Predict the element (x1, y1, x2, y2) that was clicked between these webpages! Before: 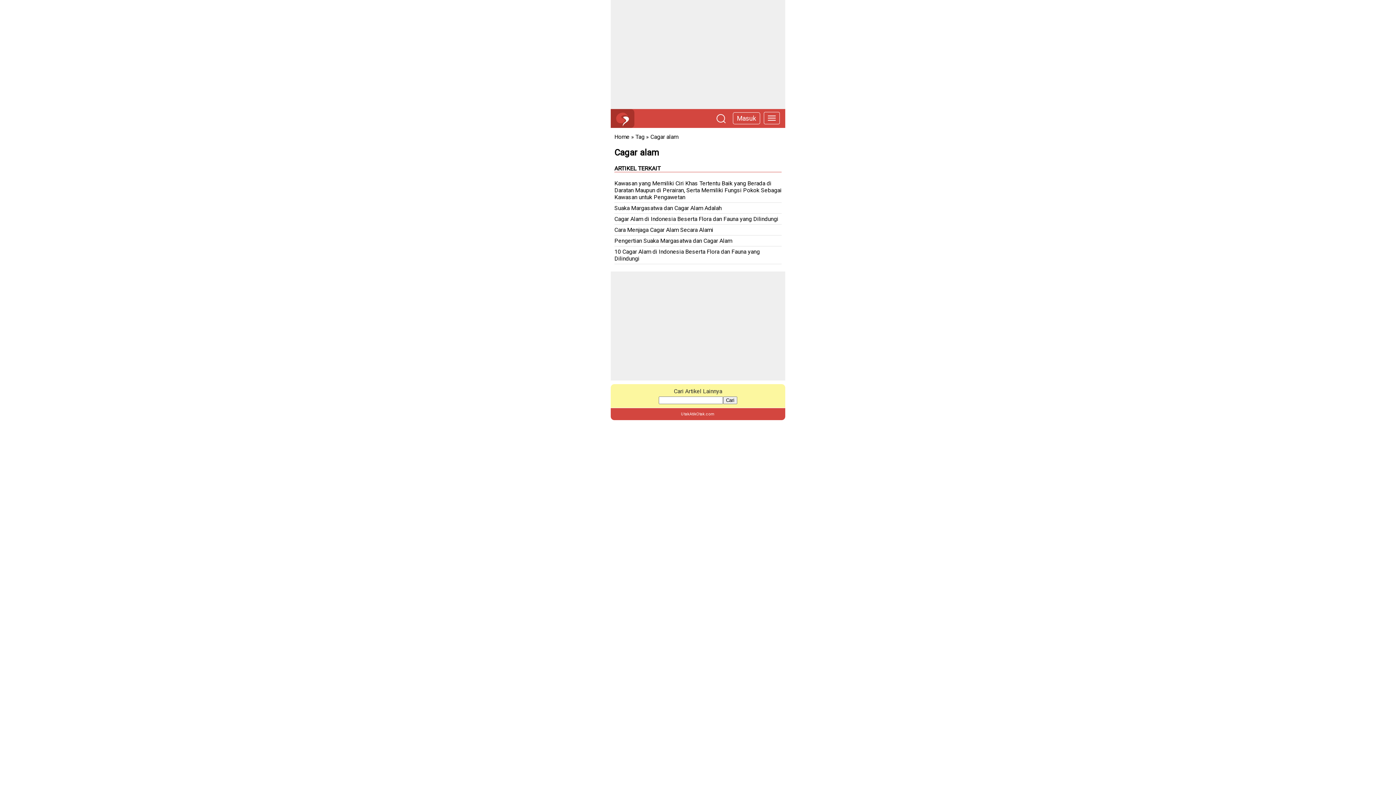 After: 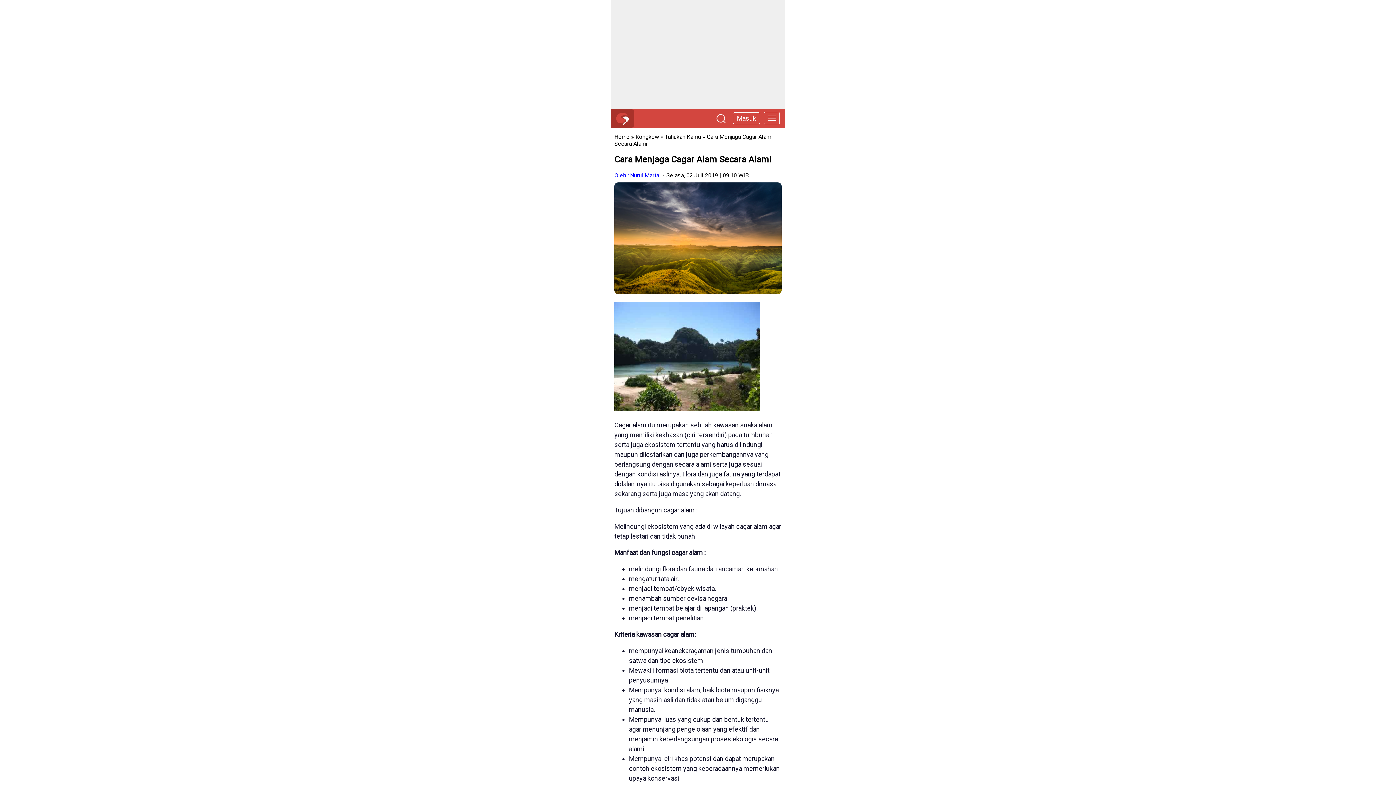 Action: bbox: (614, 224, 781, 235) label: Cara Menjaga Cagar Alam Secara Alami